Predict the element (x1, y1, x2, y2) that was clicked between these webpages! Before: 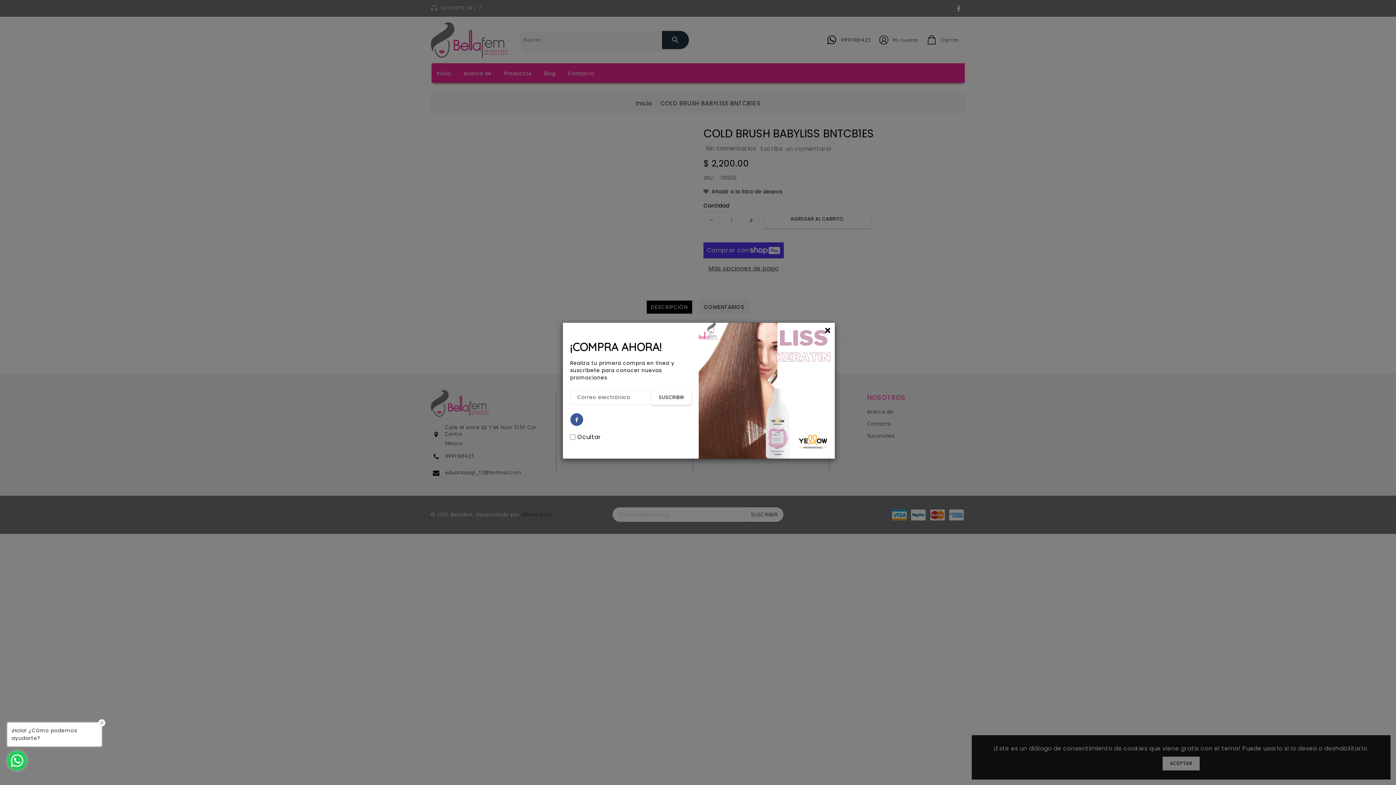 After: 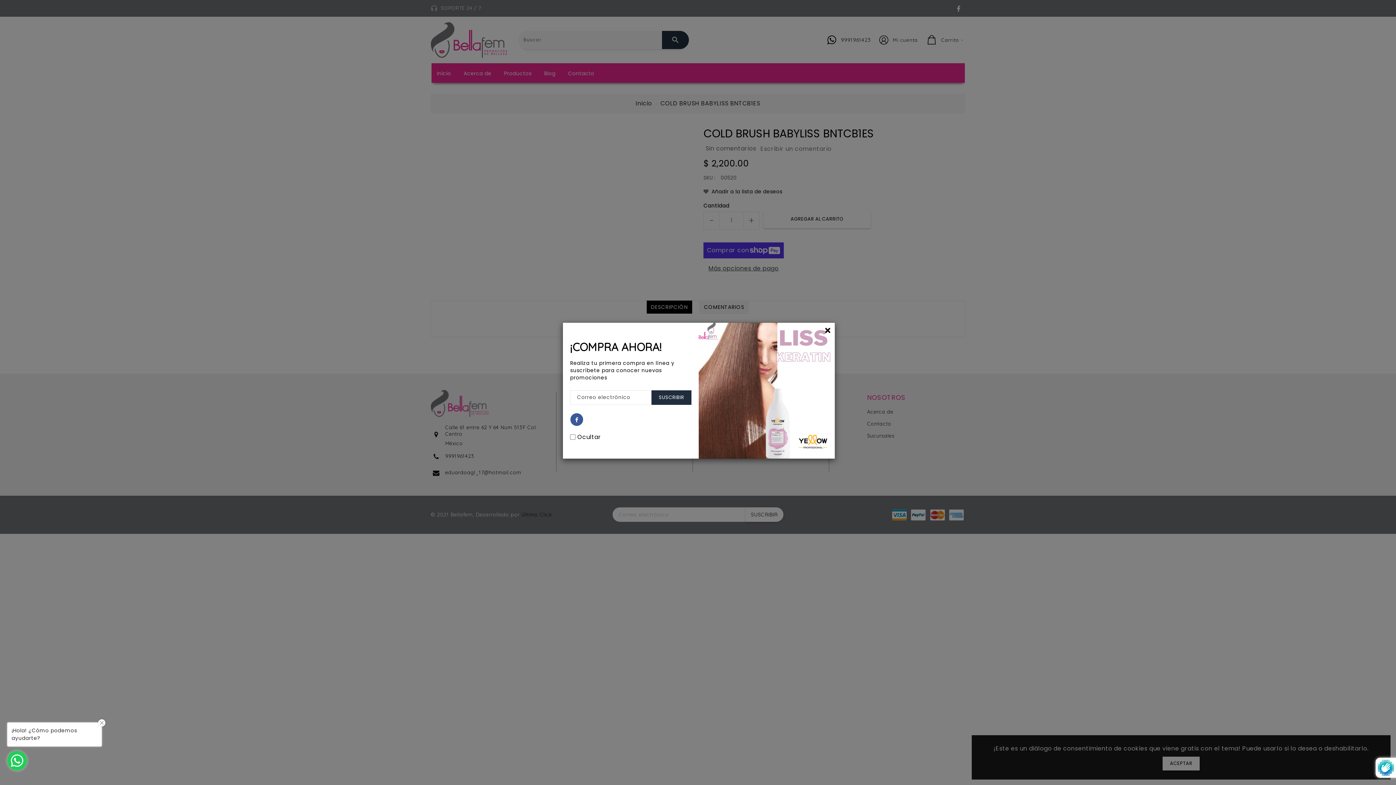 Action: label: SUSCRIBIR bbox: (651, 390, 691, 404)